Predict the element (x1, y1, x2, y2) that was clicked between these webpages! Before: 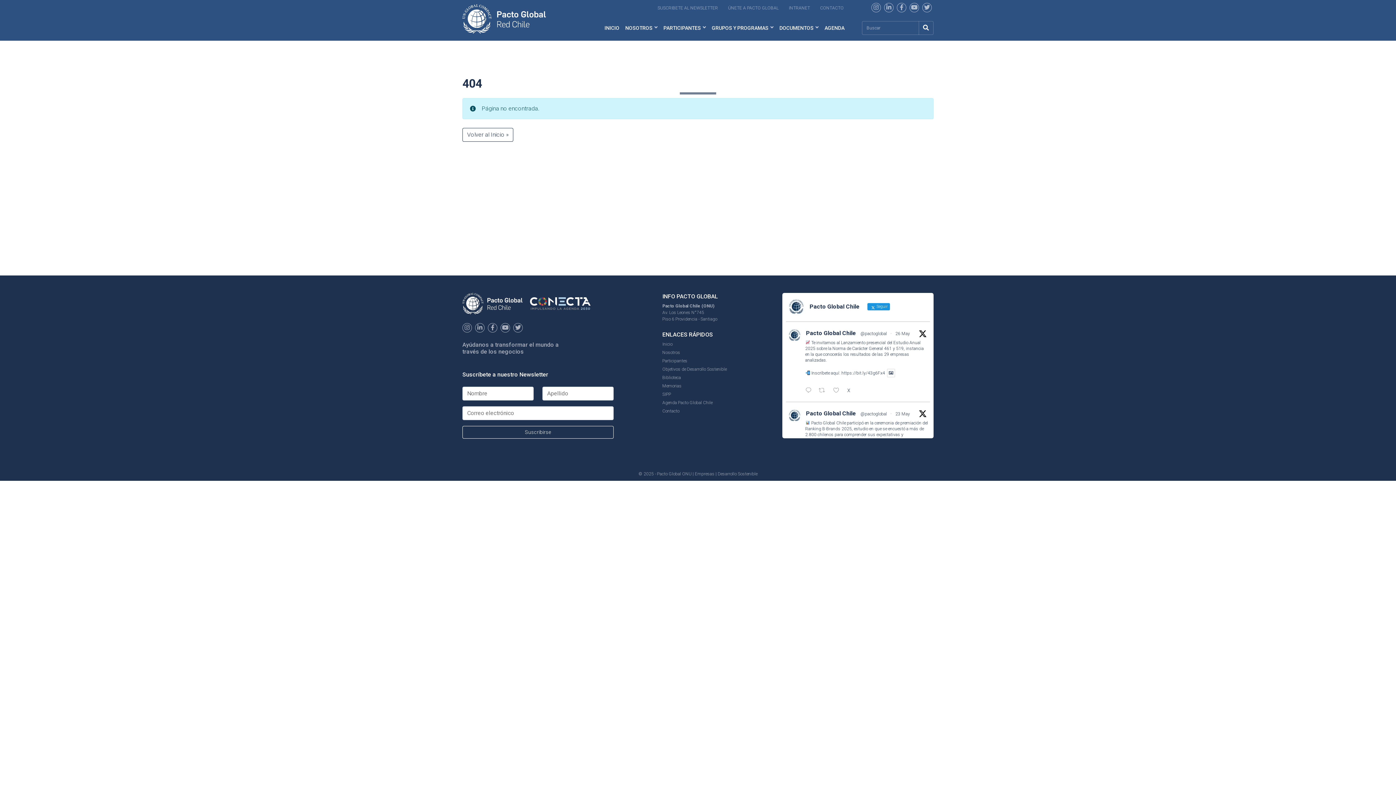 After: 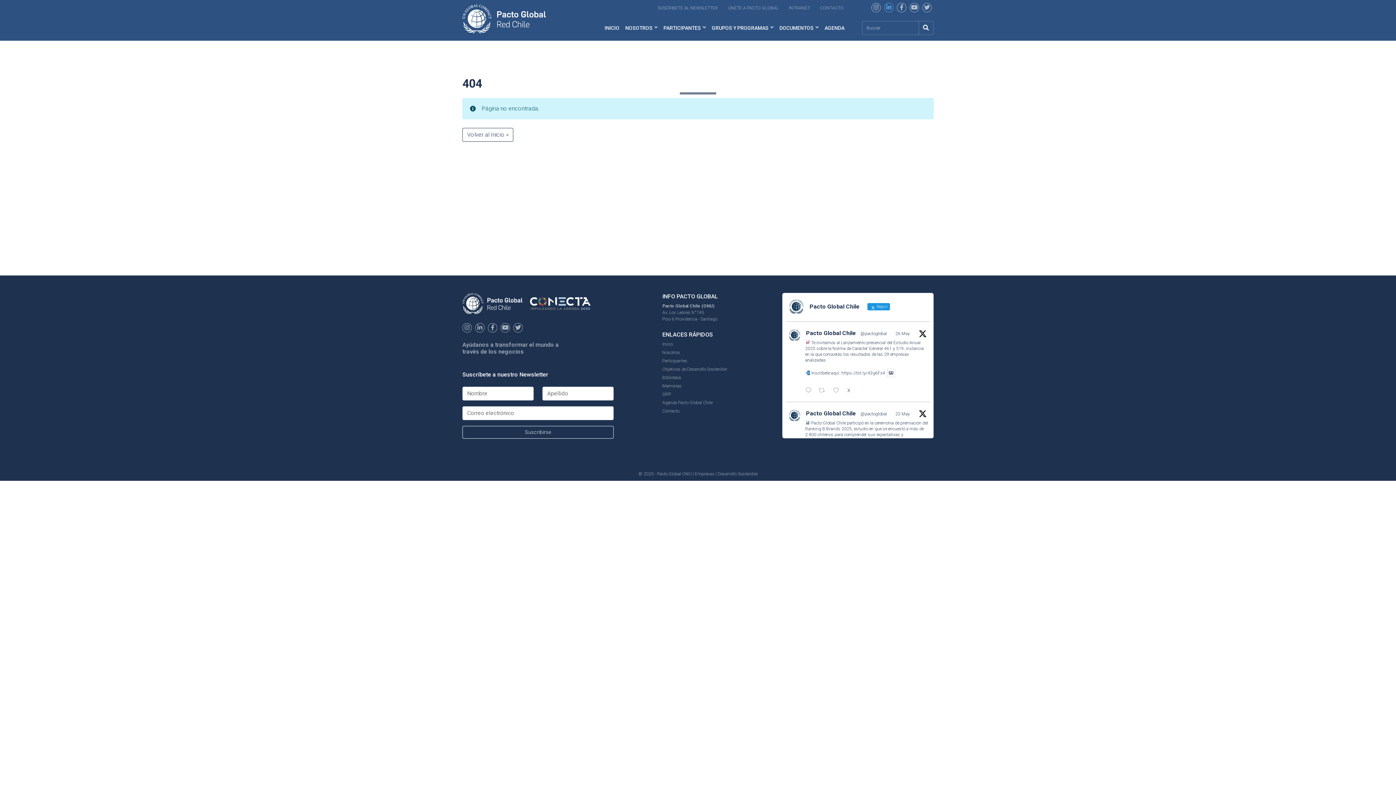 Action: bbox: (884, 2, 893, 12)